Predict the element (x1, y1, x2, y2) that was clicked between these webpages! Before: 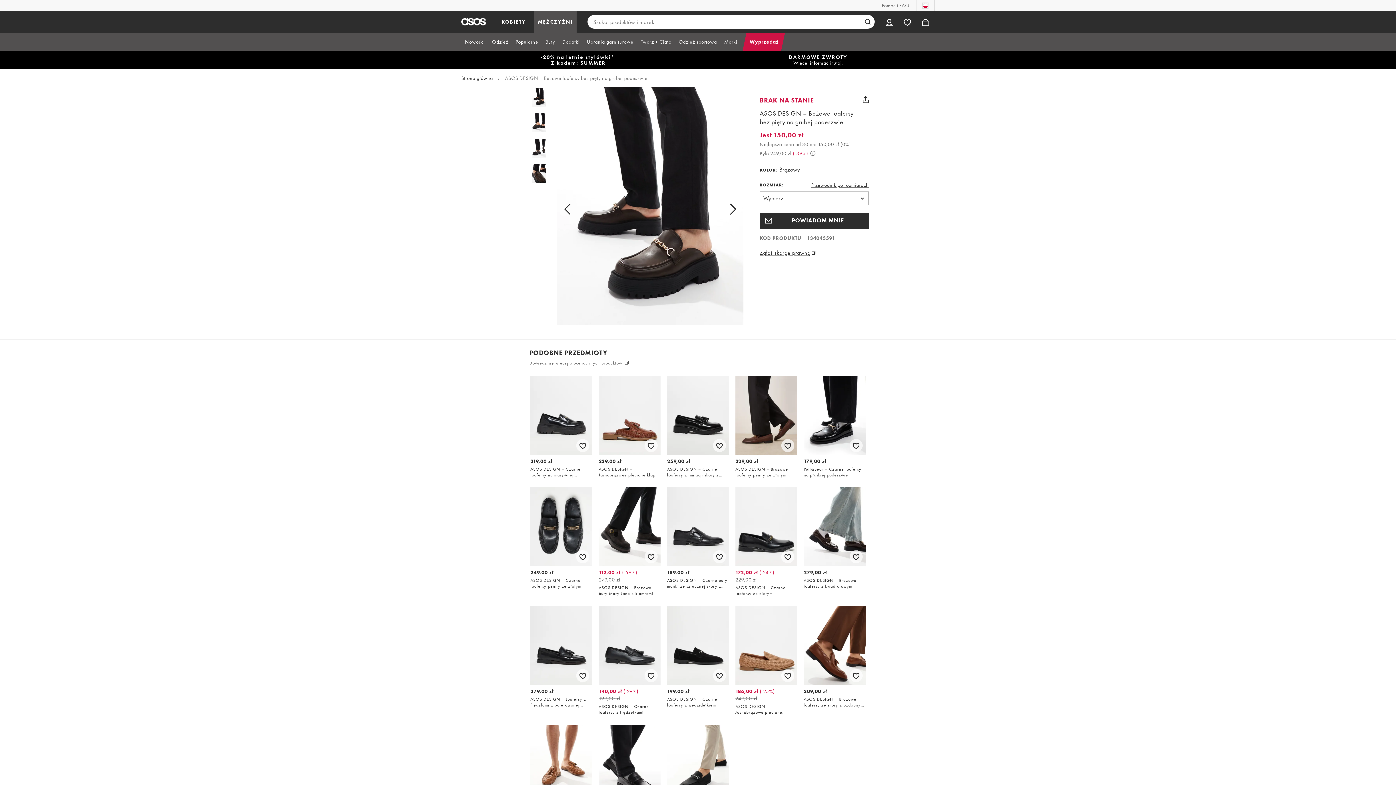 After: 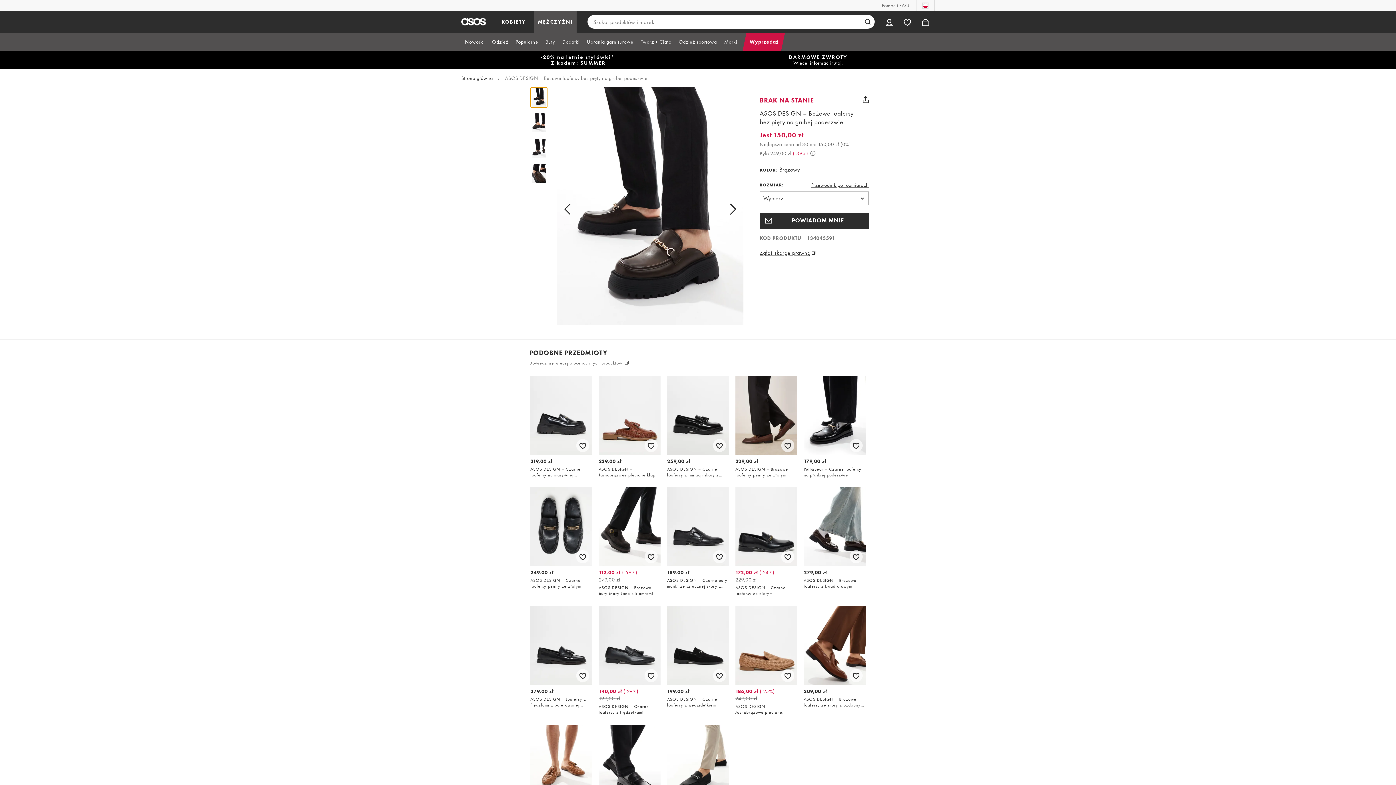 Action: bbox: (531, 87, 547, 107)